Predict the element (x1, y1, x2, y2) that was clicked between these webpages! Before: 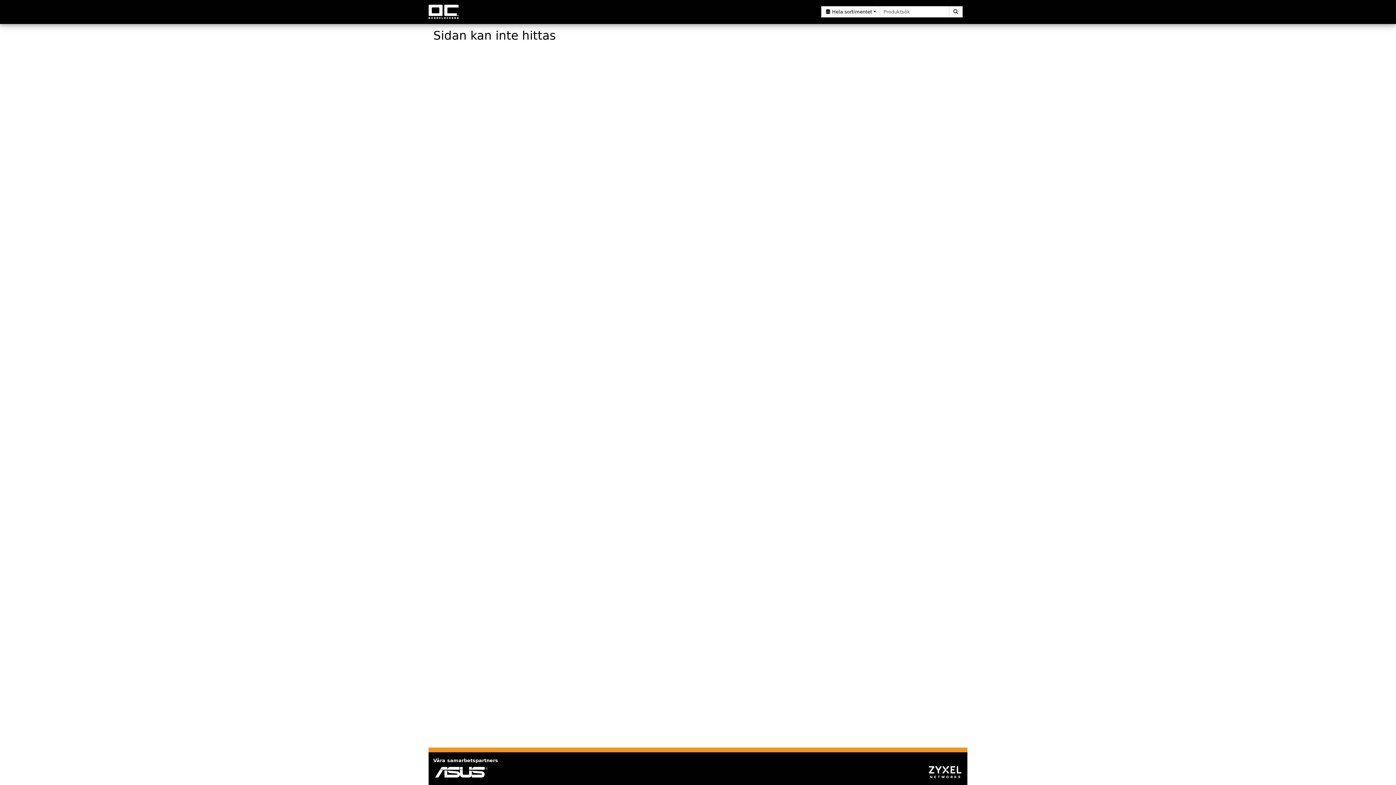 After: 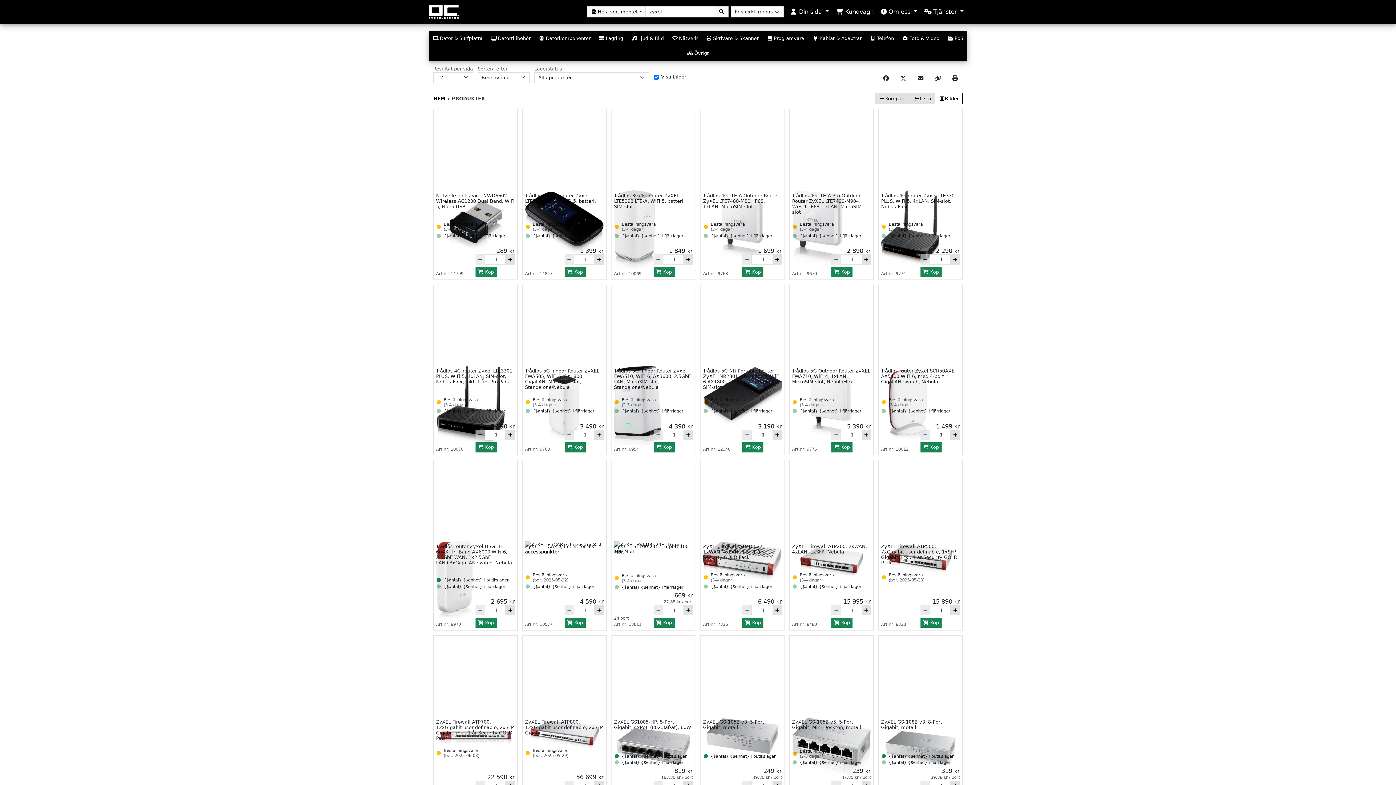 Action: bbox: (929, 766, 961, 778)